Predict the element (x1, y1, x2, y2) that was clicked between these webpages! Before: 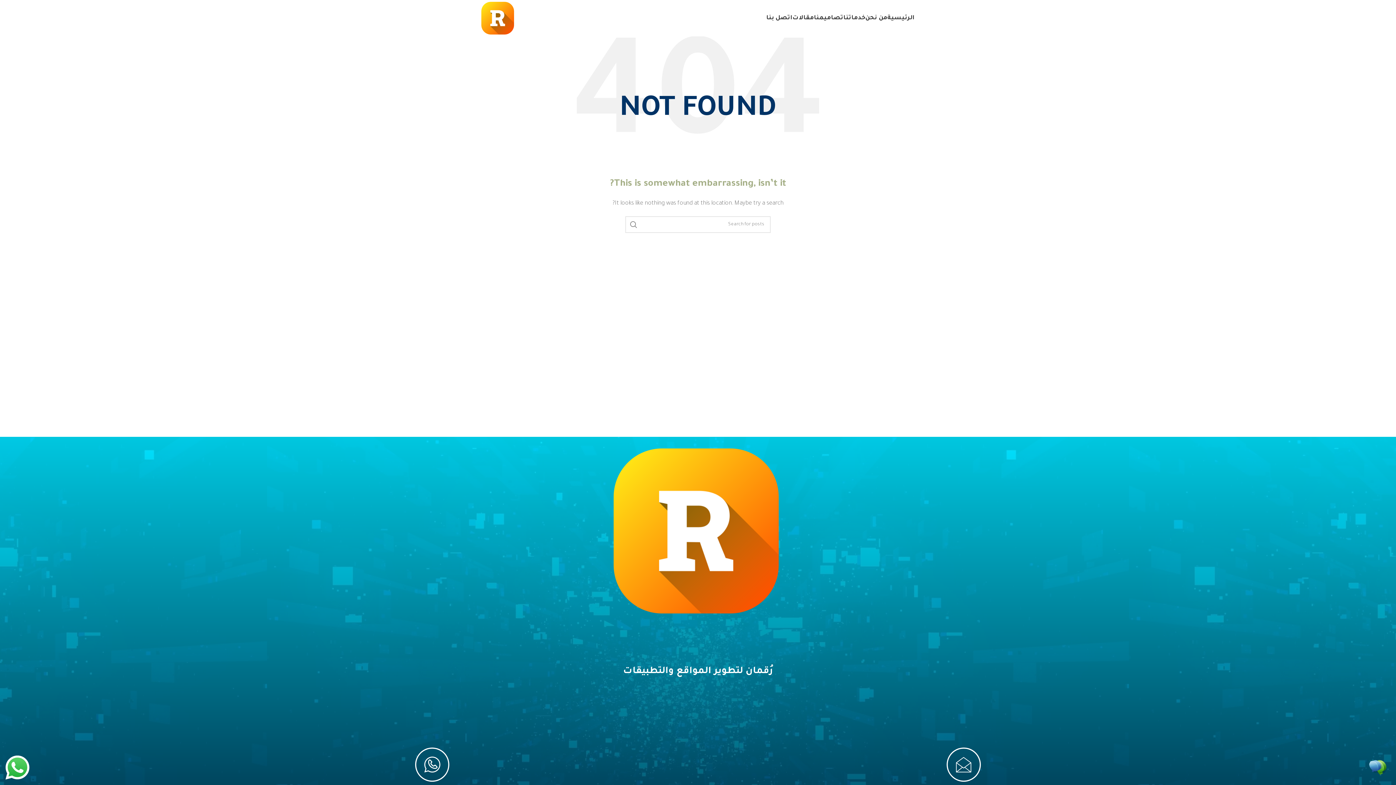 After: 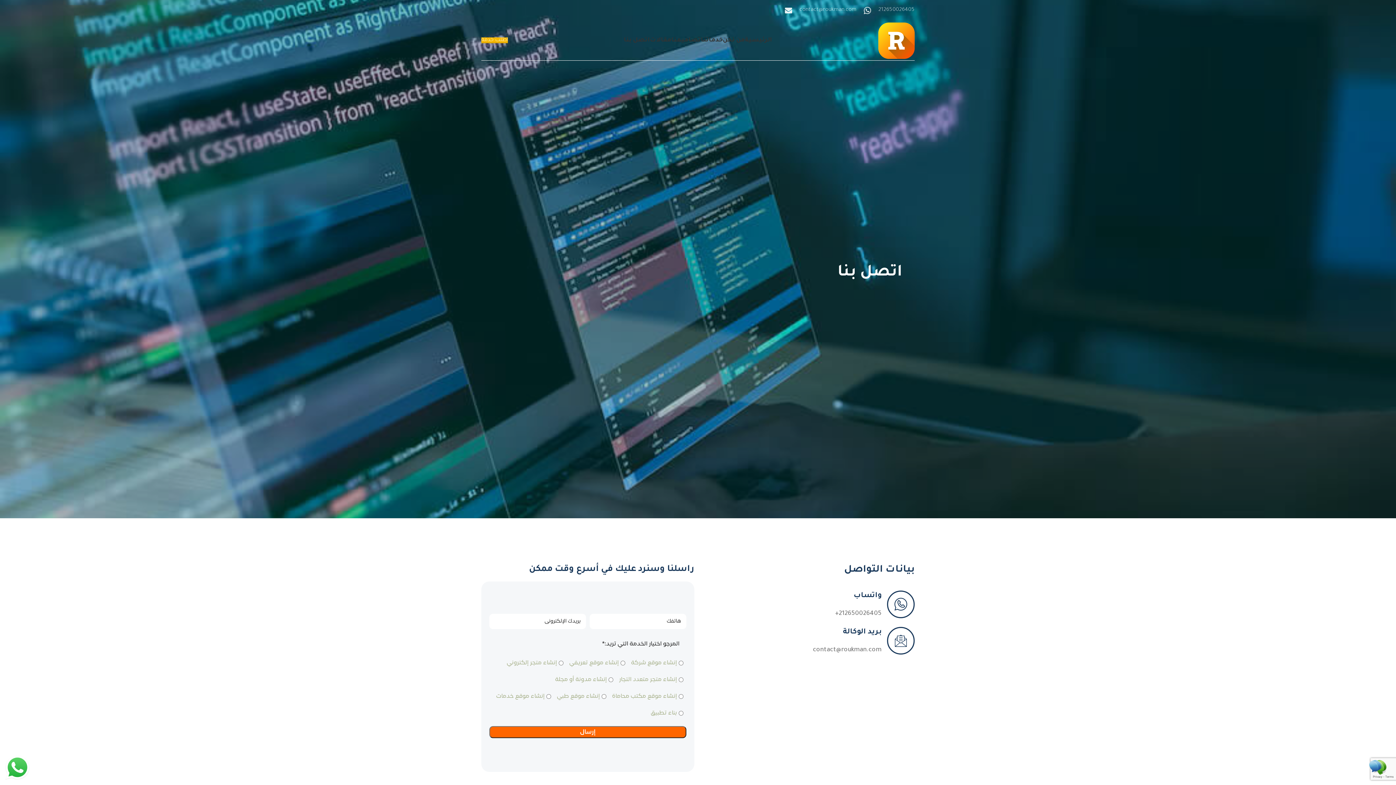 Action: bbox: (766, 10, 792, 25) label: اتصل بنا